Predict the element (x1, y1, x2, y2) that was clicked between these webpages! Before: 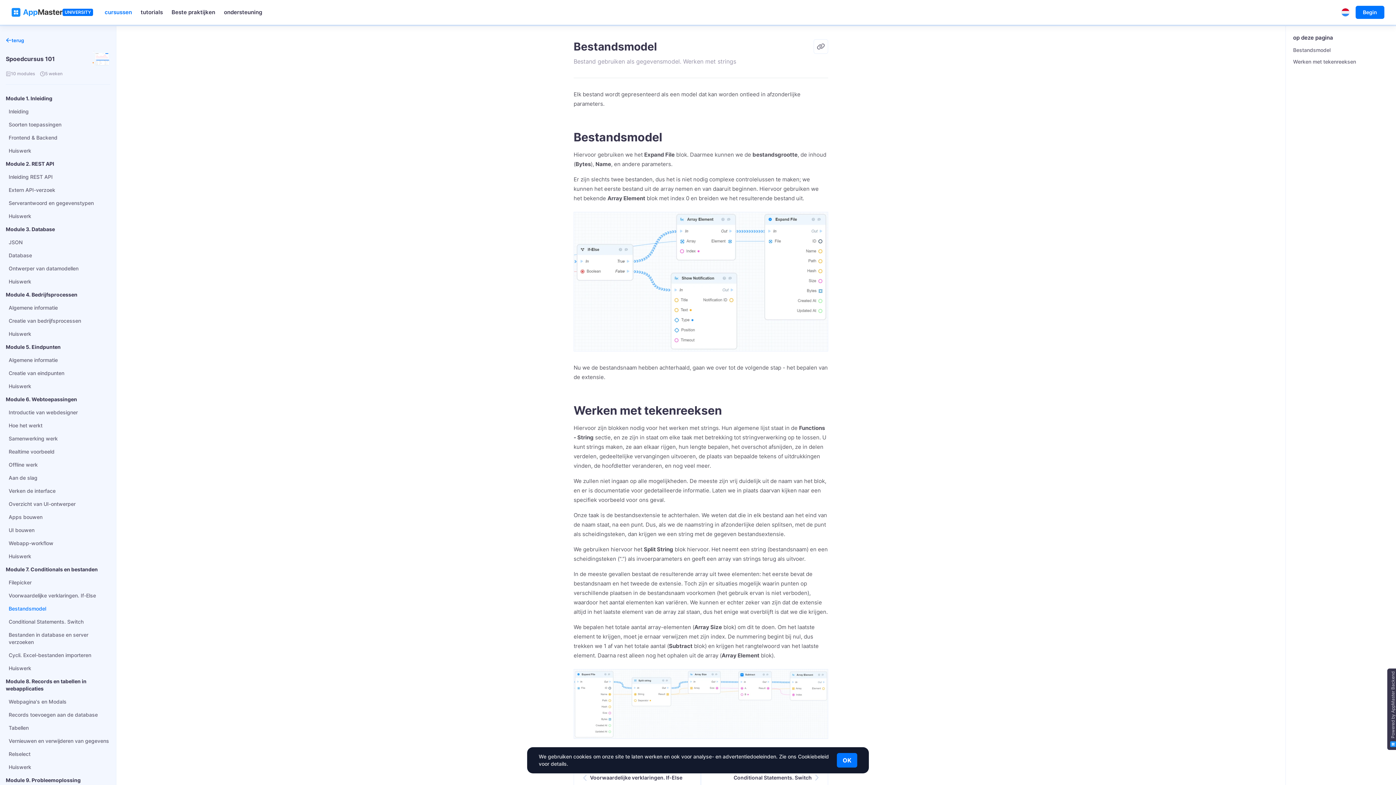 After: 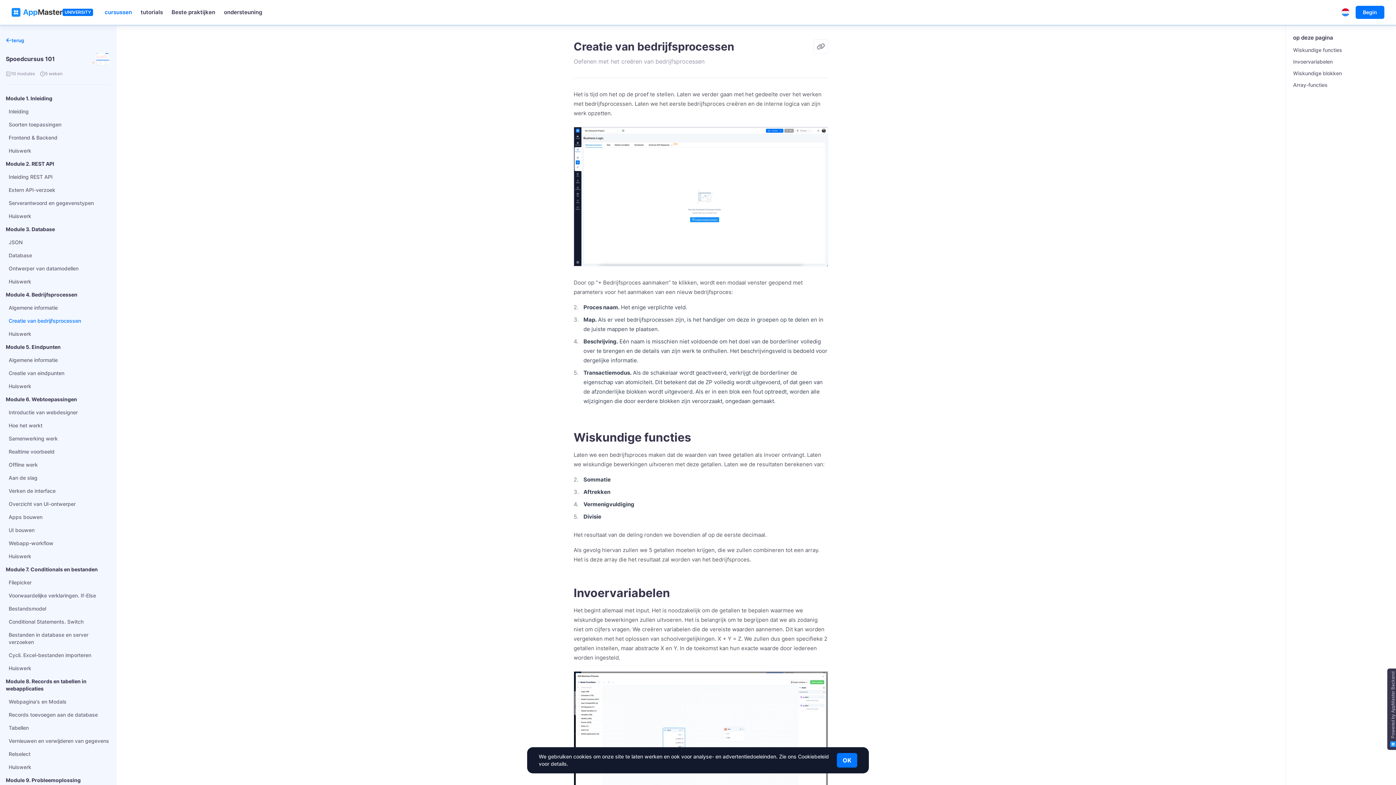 Action: bbox: (8, 317, 110, 324) label: Creatie van bedrijfsprocessen